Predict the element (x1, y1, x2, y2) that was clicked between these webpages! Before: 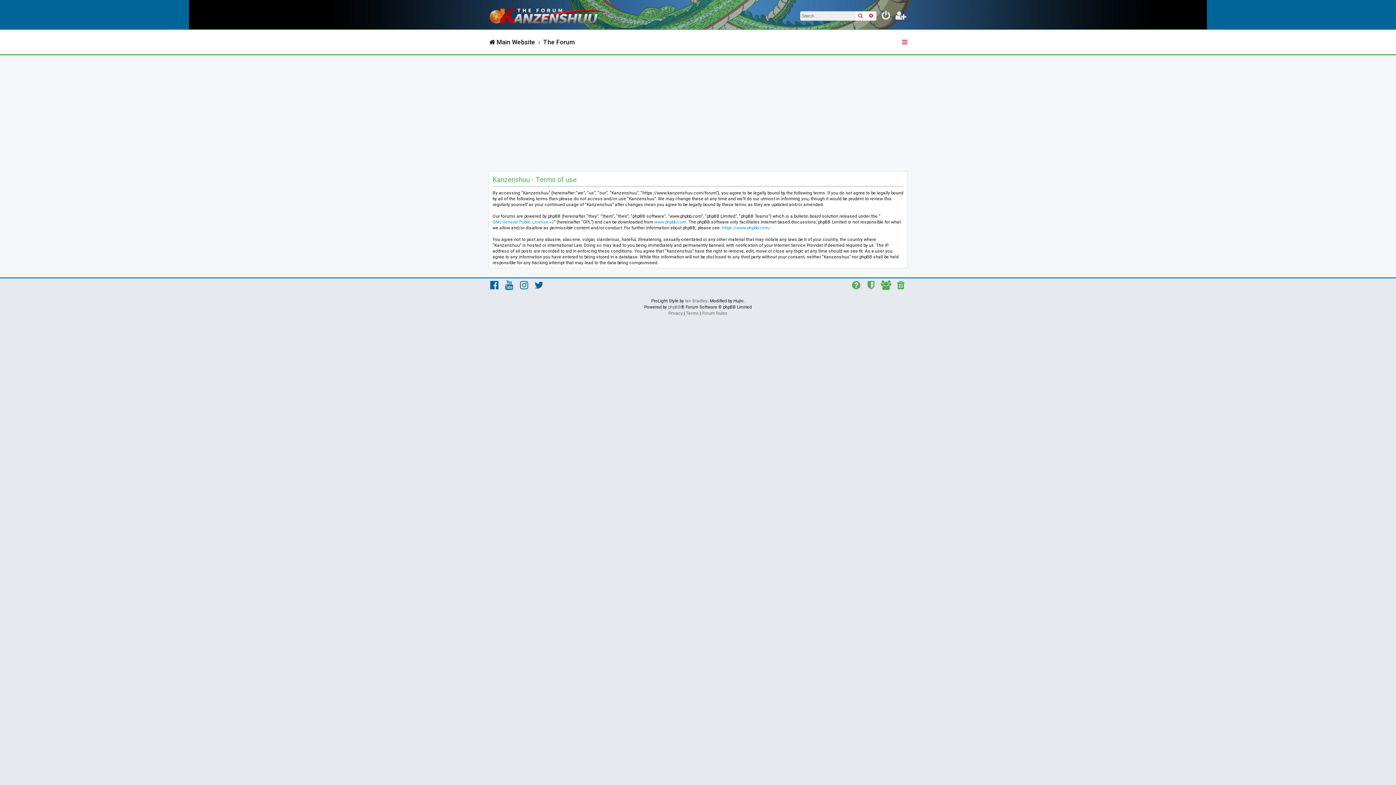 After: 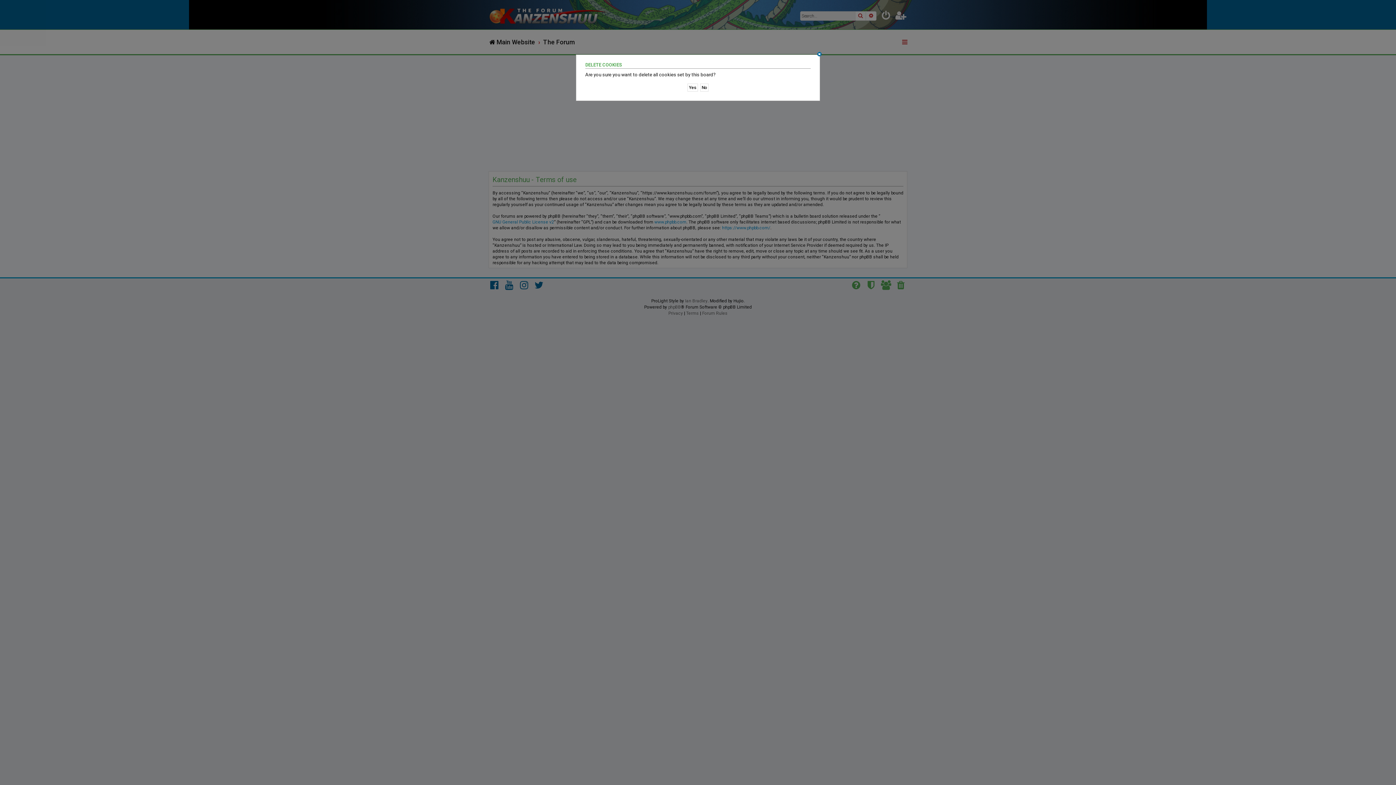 Action: bbox: (895, 280, 907, 292)